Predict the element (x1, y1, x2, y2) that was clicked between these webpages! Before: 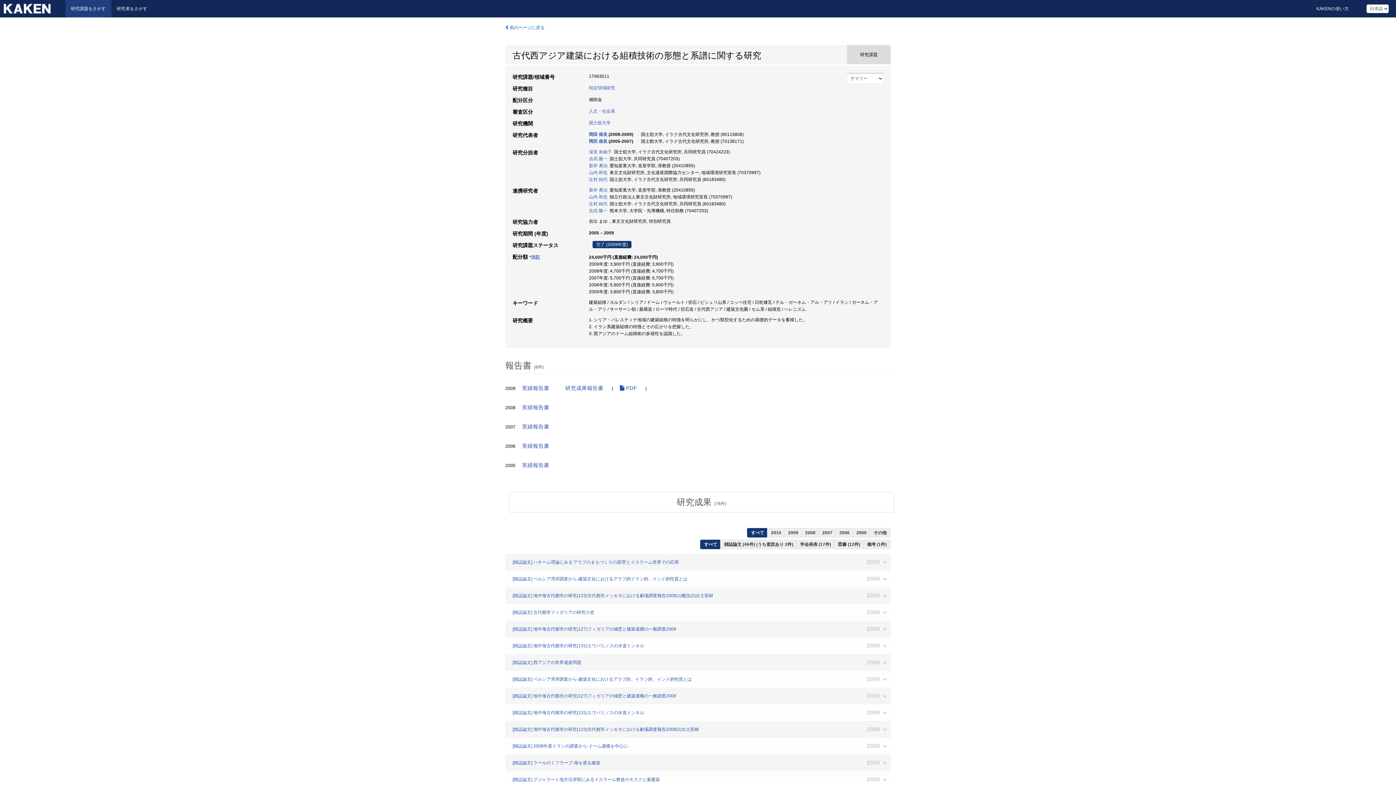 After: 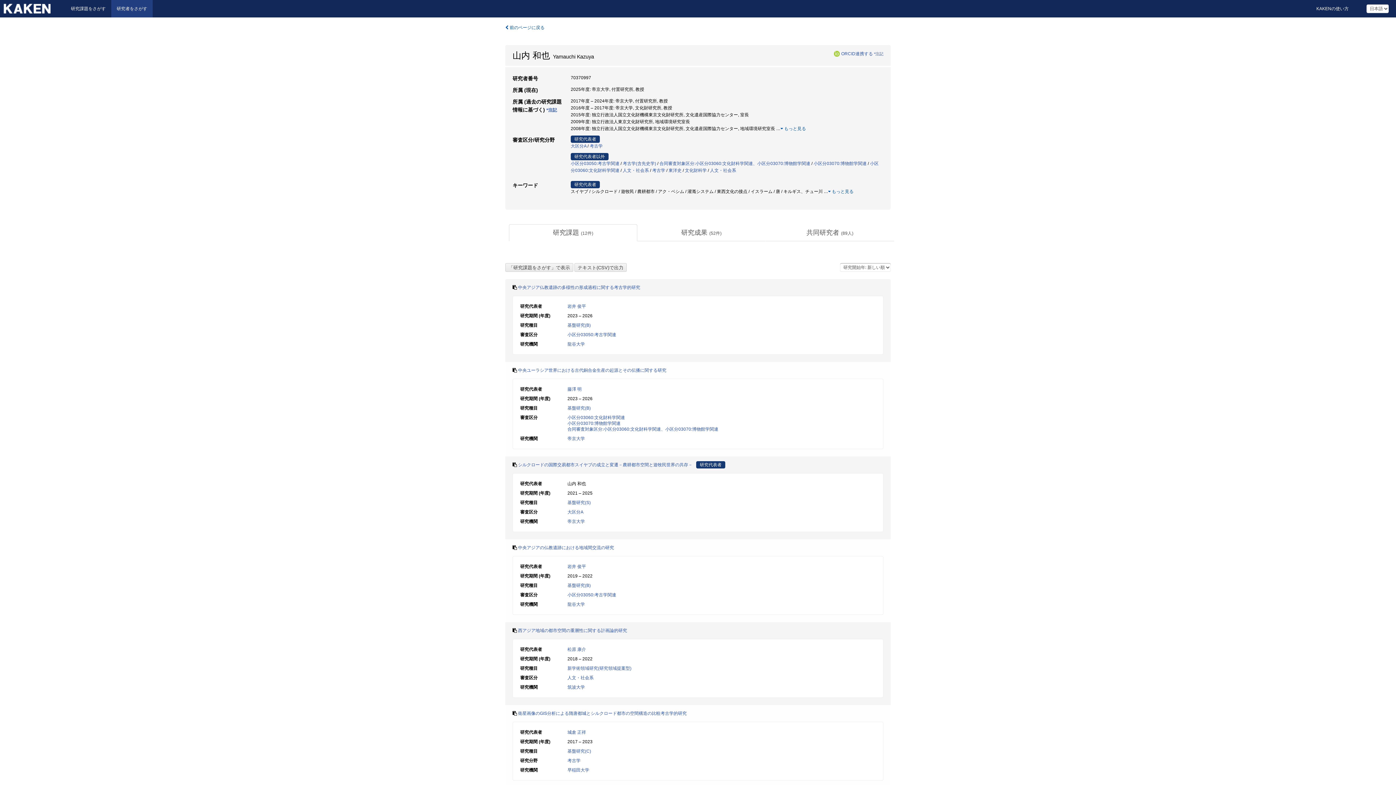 Action: bbox: (589, 170, 607, 175) label: 山内 和也